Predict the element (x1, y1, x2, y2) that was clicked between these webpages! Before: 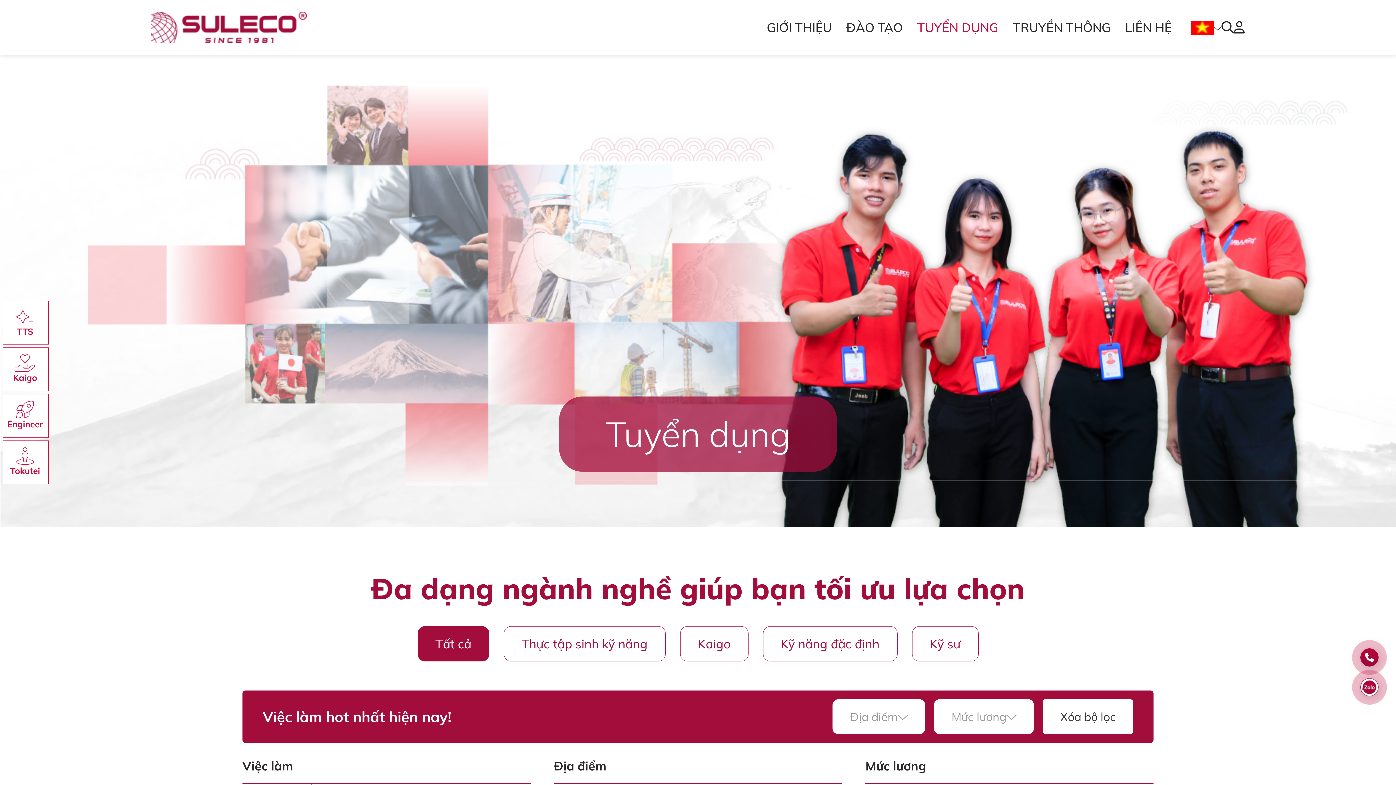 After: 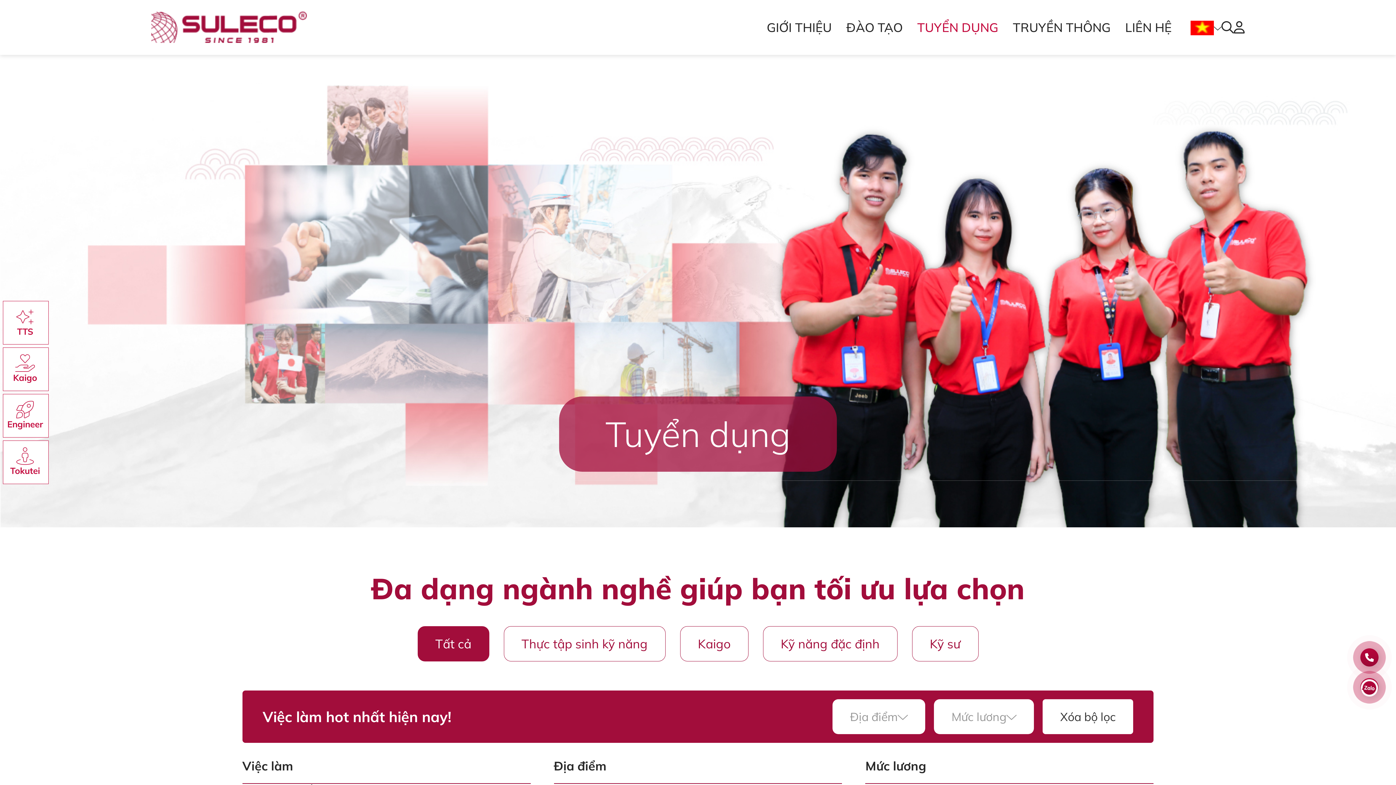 Action: bbox: (1360, 678, 1378, 696)